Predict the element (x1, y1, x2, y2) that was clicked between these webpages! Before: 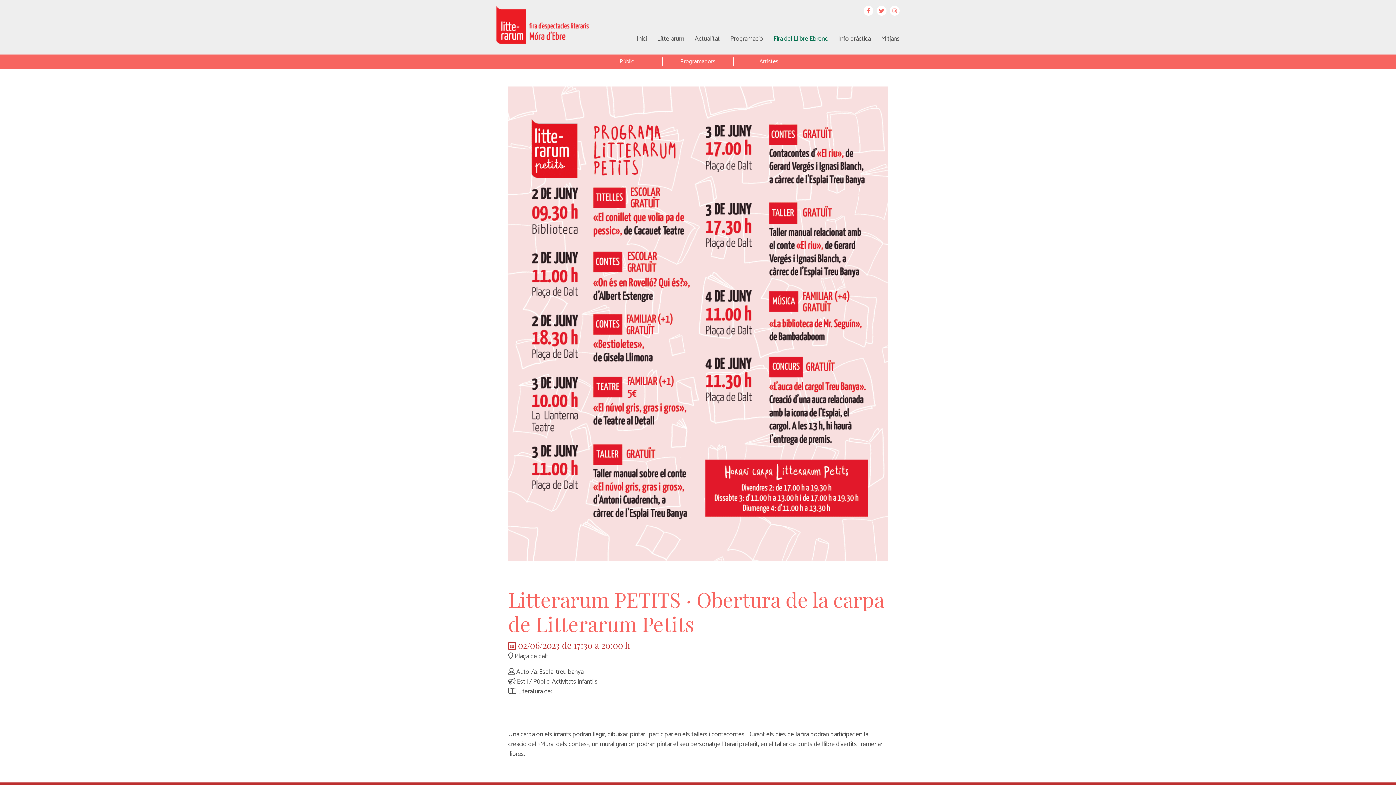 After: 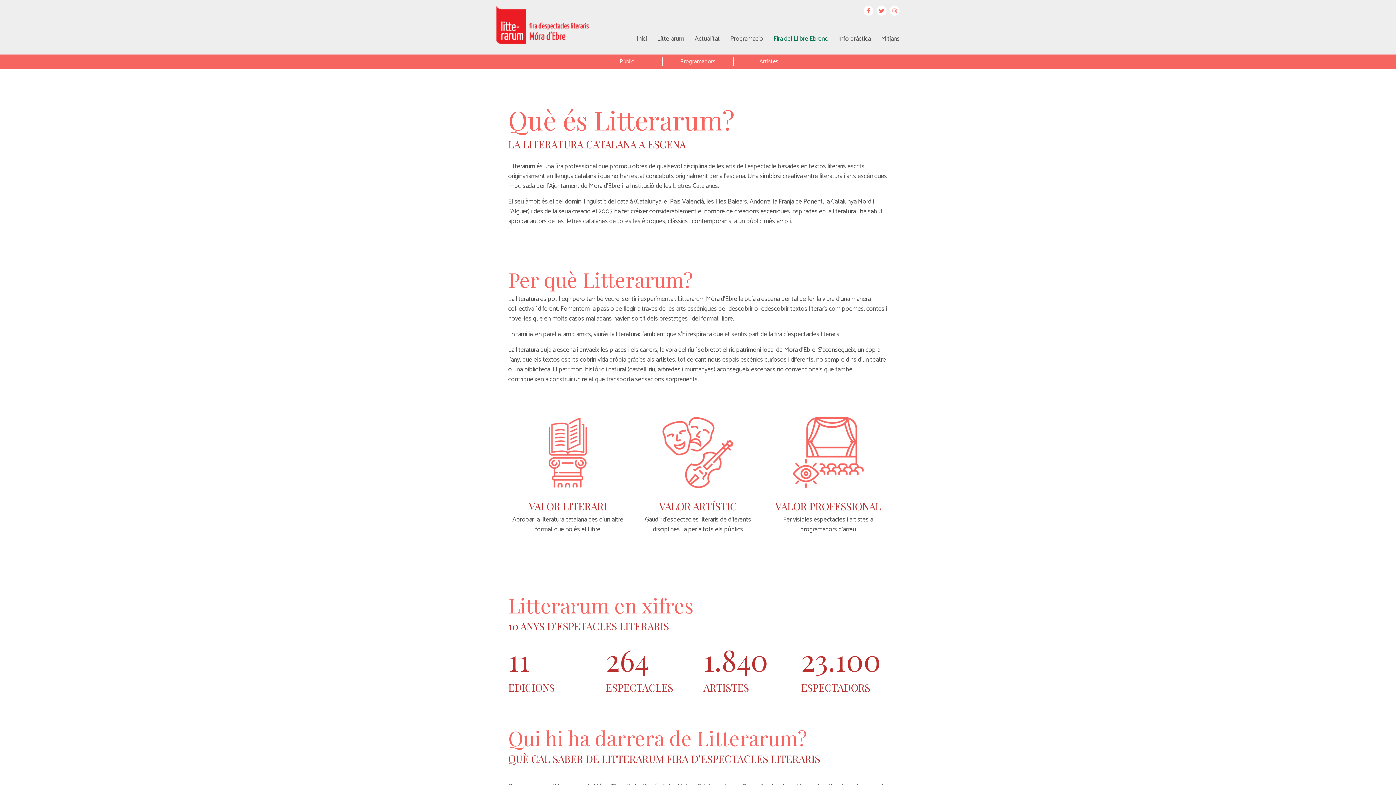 Action: bbox: (657, 33, 685, 44) label: Litterarum 